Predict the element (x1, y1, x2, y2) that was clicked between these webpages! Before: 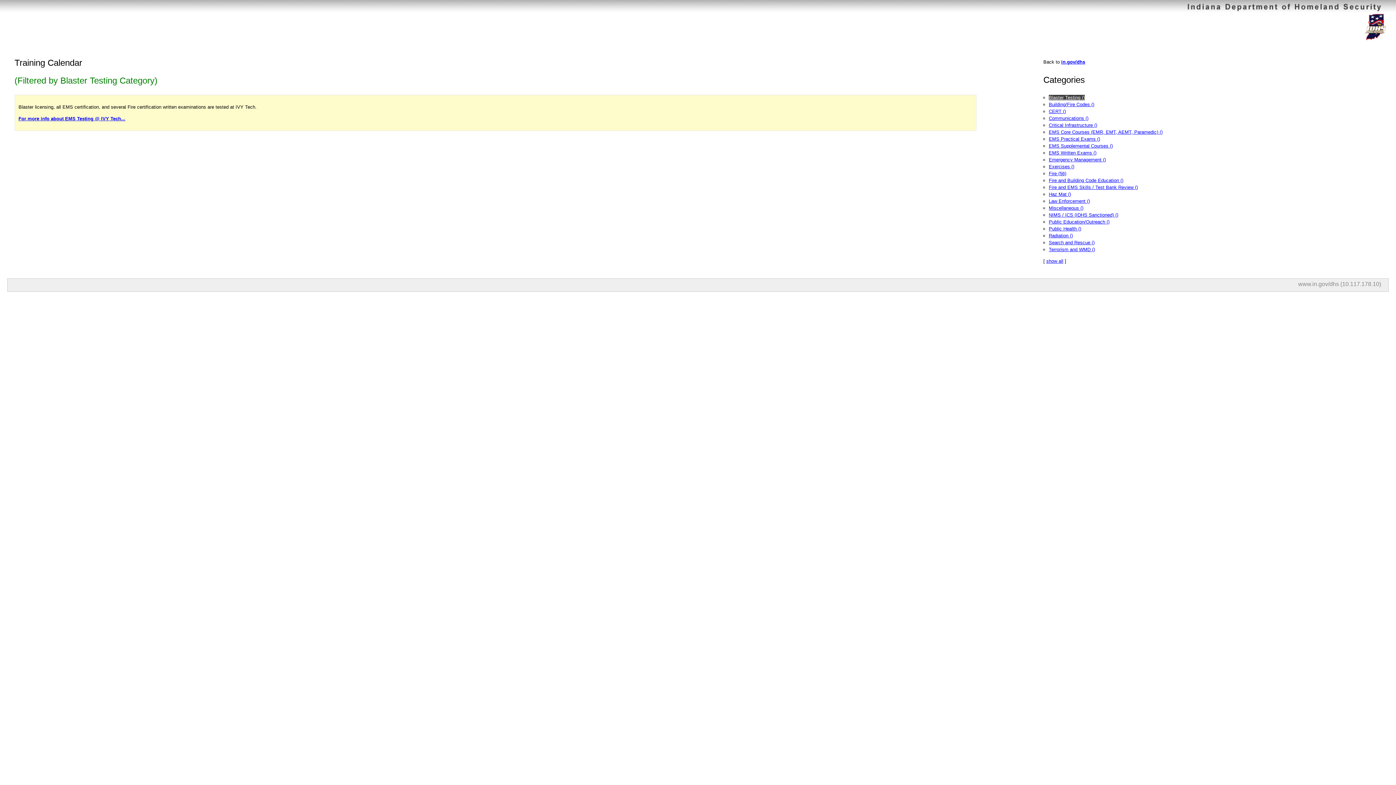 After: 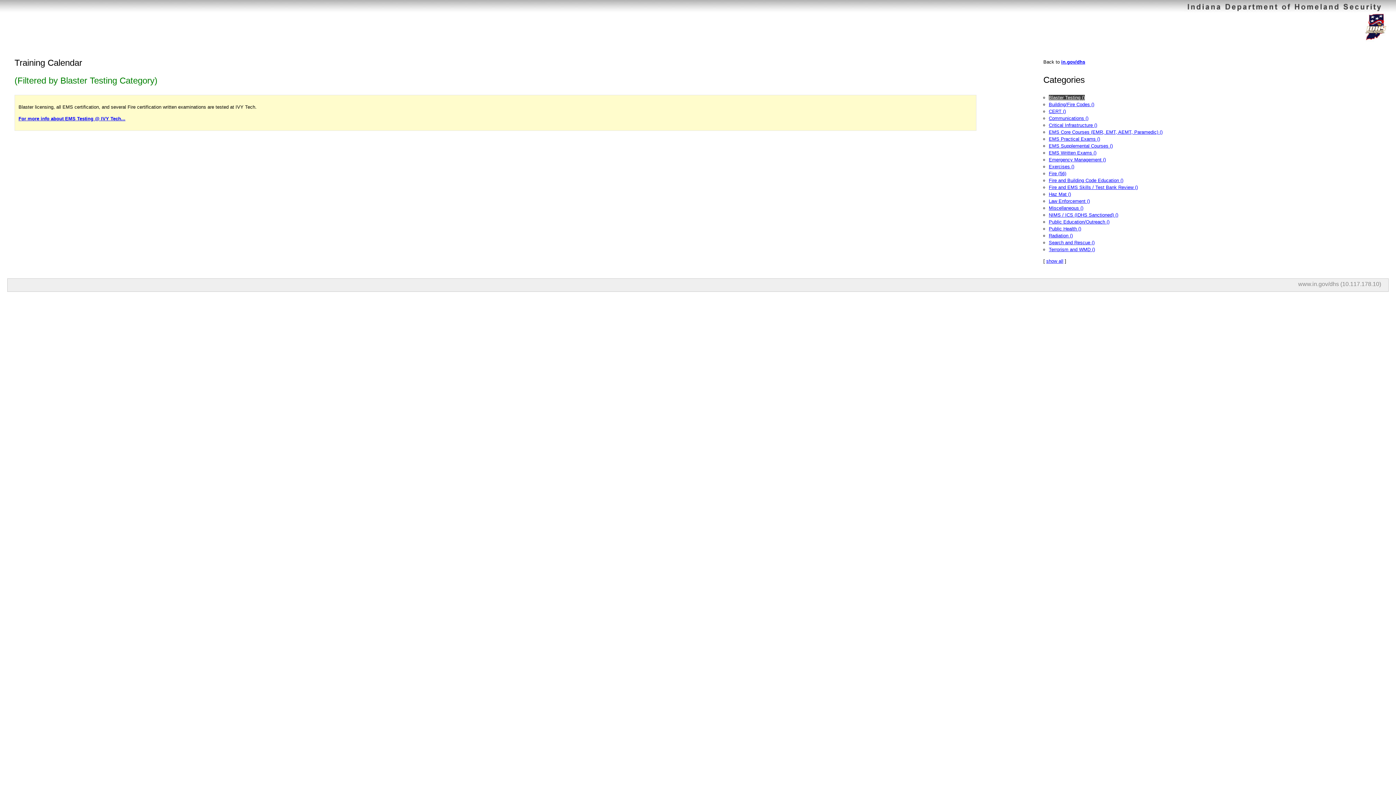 Action: bbox: (1049, 94, 1085, 100) label: Blaster Testing ()